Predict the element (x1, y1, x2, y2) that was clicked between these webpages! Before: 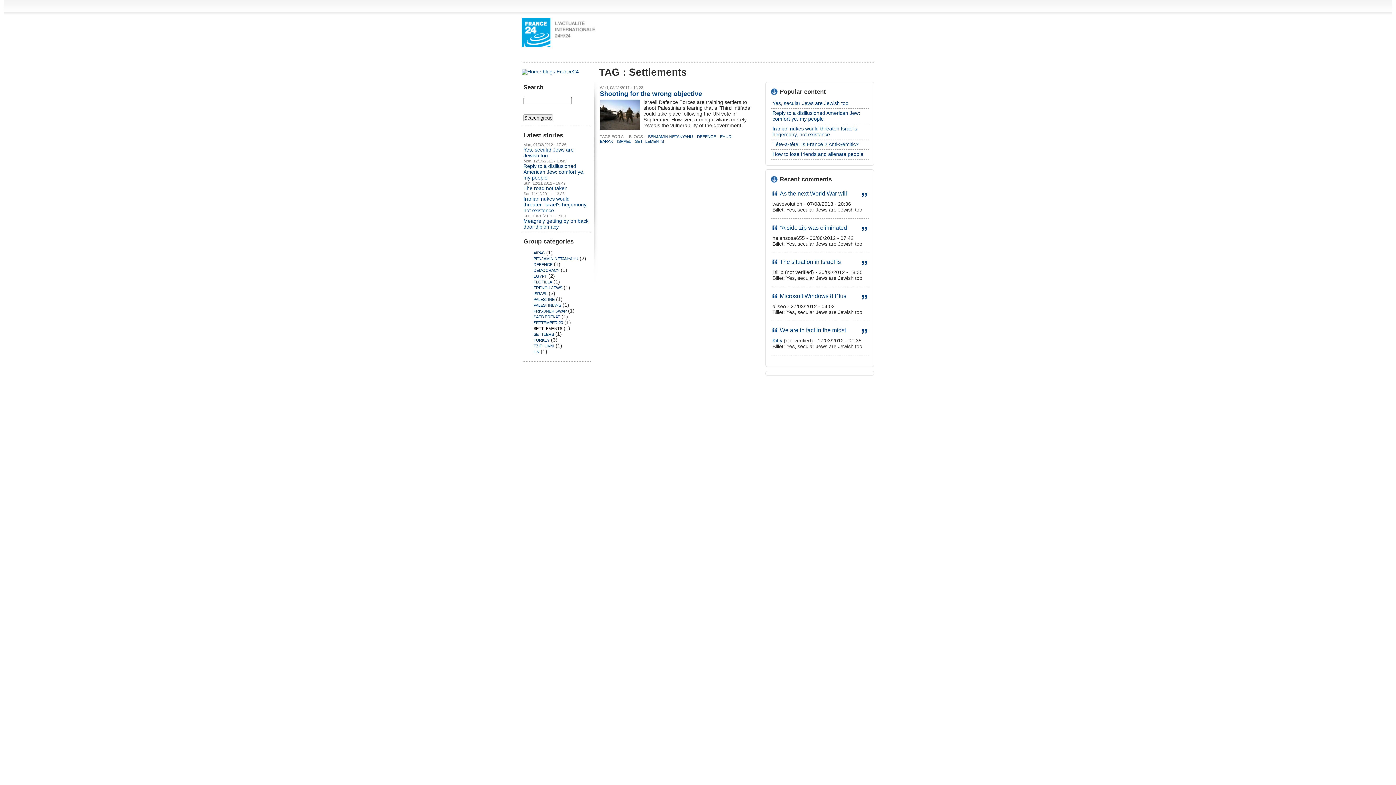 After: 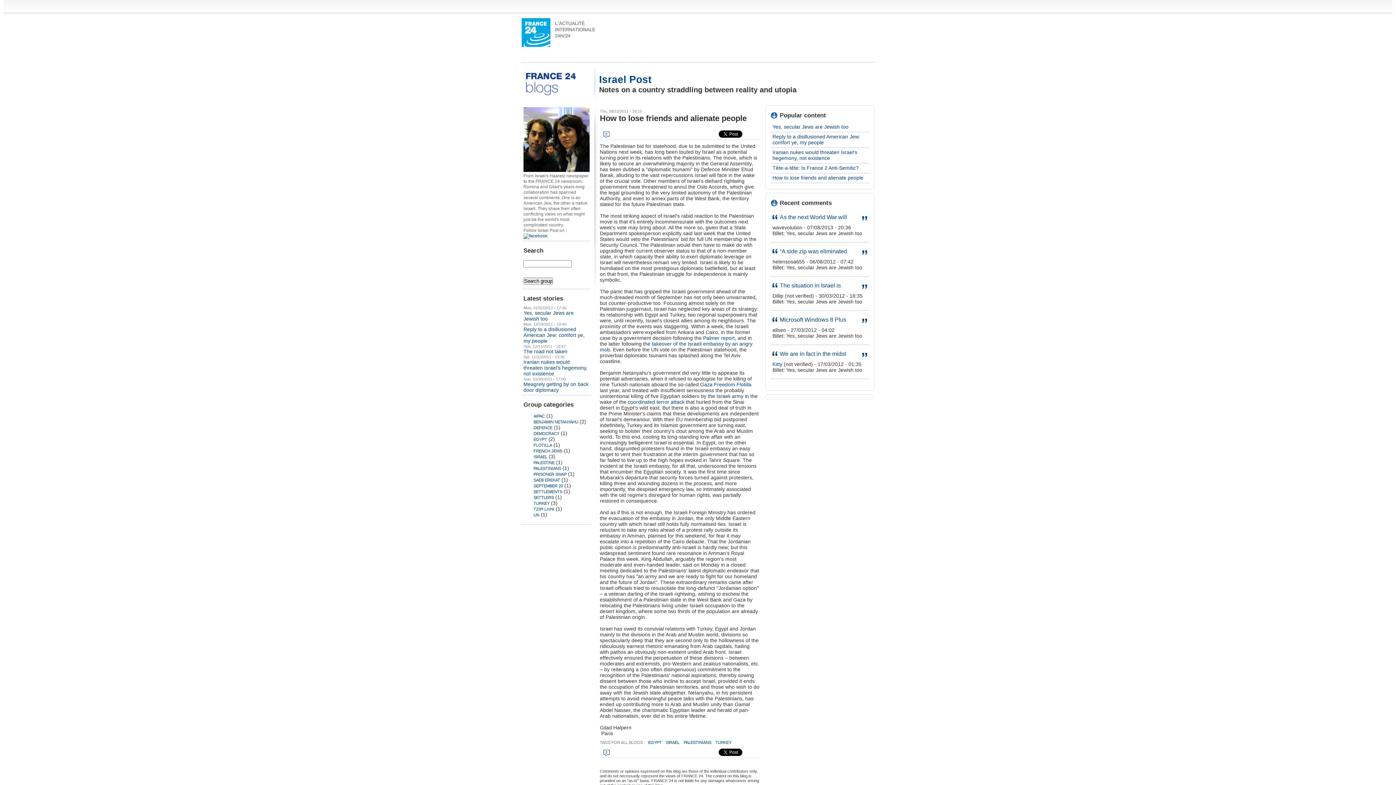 Action: bbox: (772, 151, 863, 157) label: How to lose friends and alienate people